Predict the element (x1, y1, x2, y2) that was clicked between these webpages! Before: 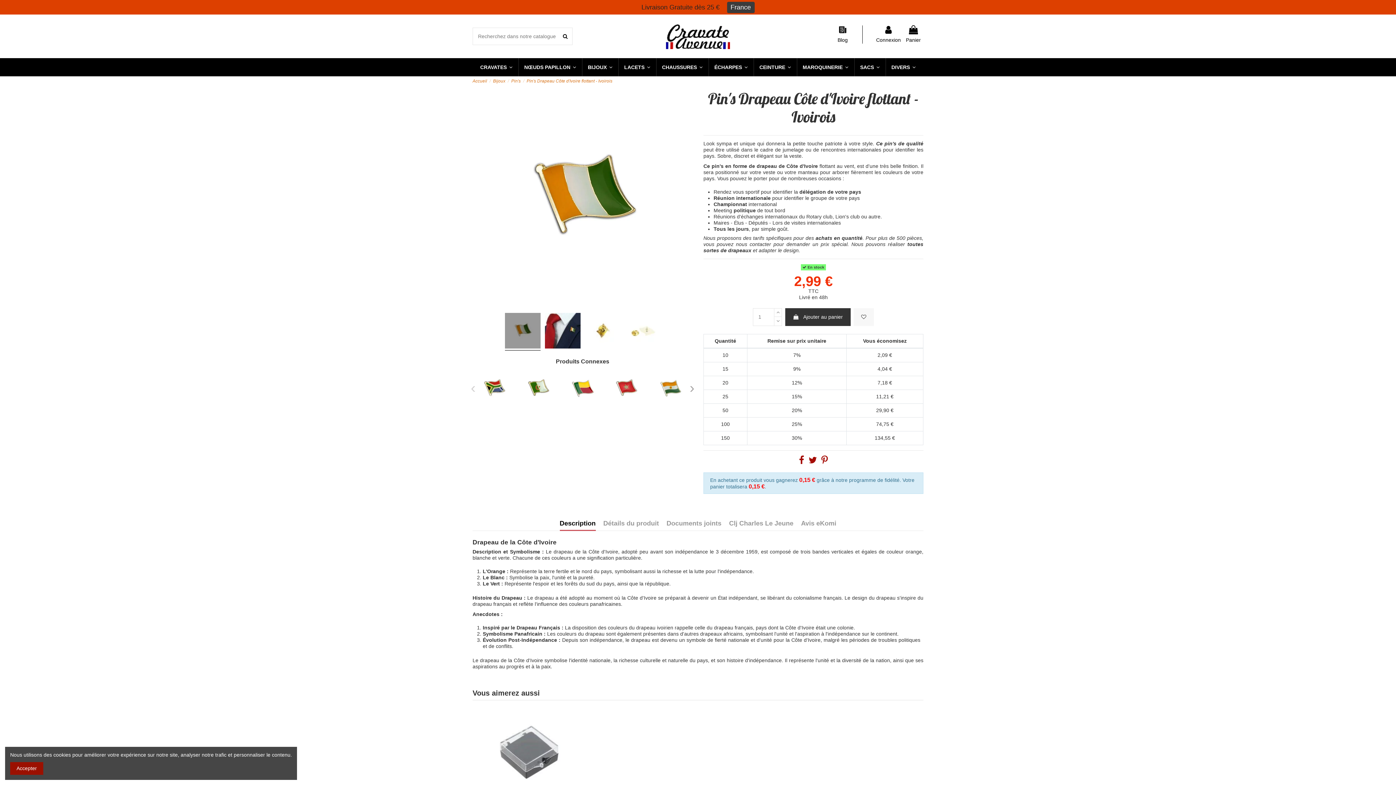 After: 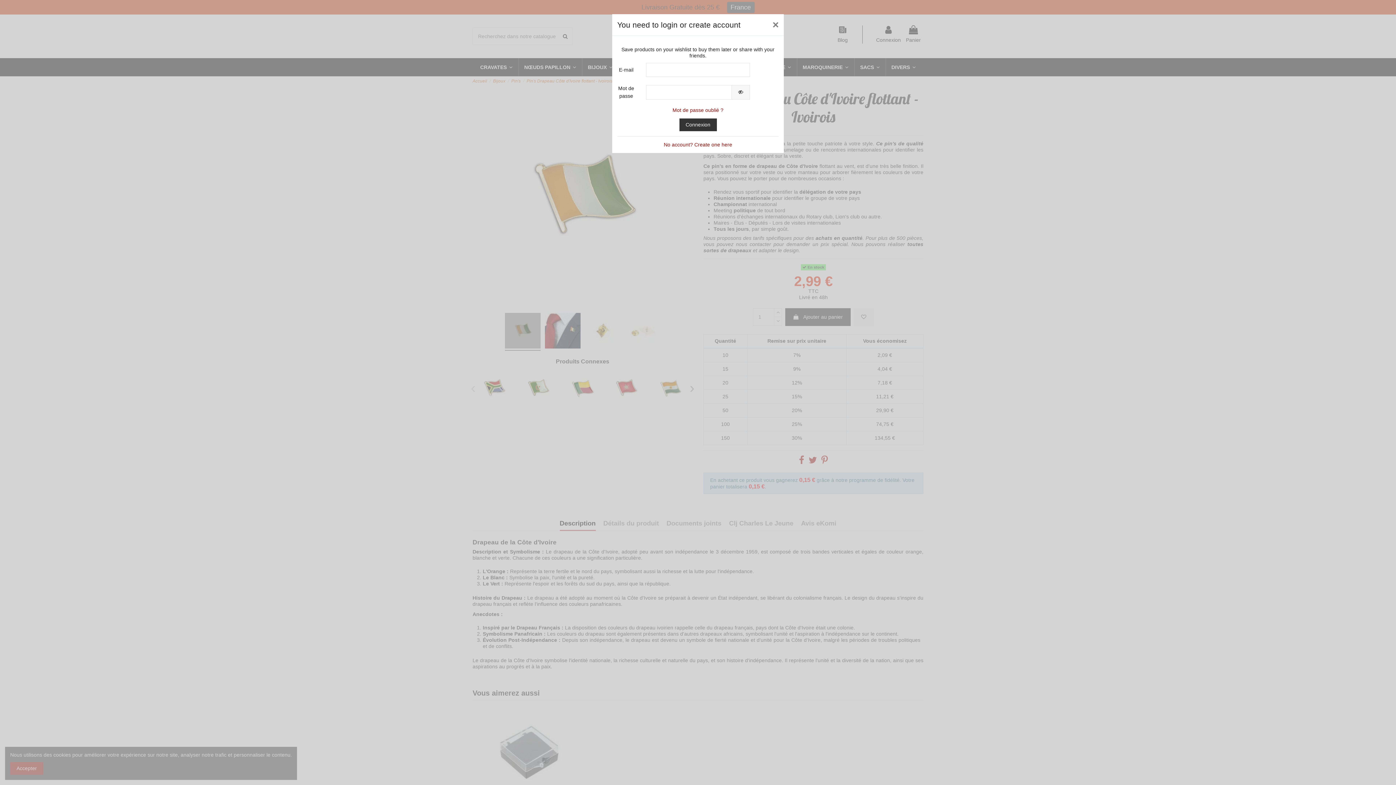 Action: bbox: (853, 308, 874, 326)